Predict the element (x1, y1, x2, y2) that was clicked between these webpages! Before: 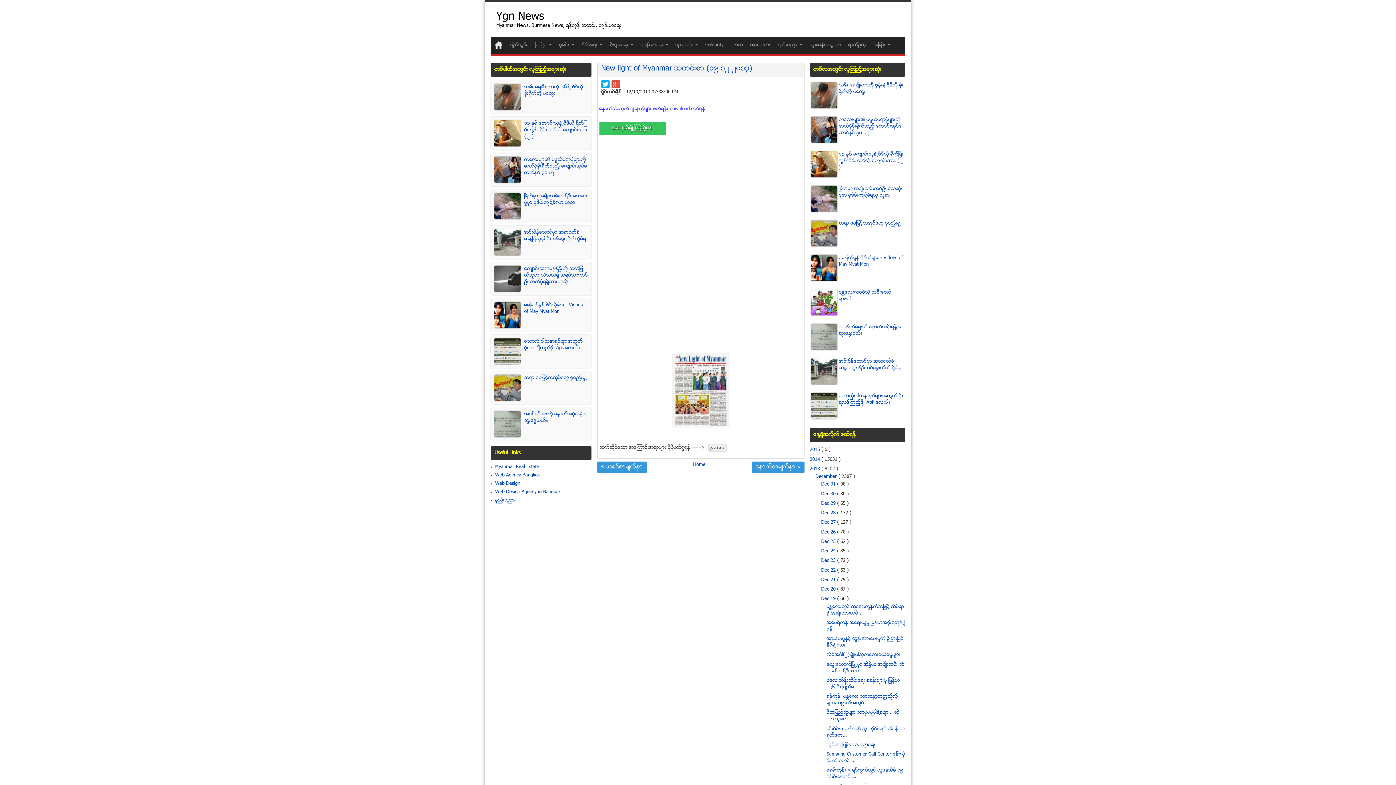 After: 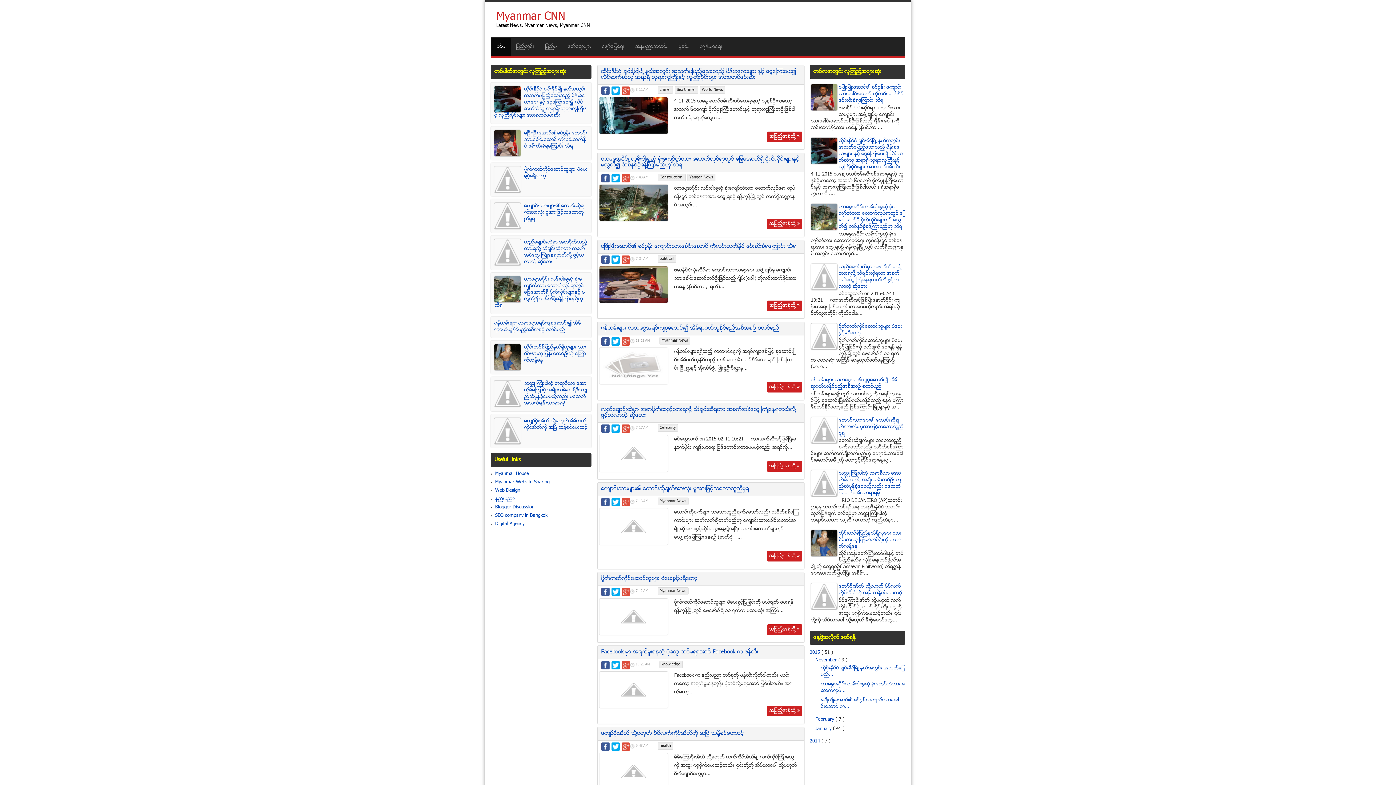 Action: label: အက်ယ္ခ်ဲ႕ၾကည့္ရန္ bbox: (599, 121, 666, 135)